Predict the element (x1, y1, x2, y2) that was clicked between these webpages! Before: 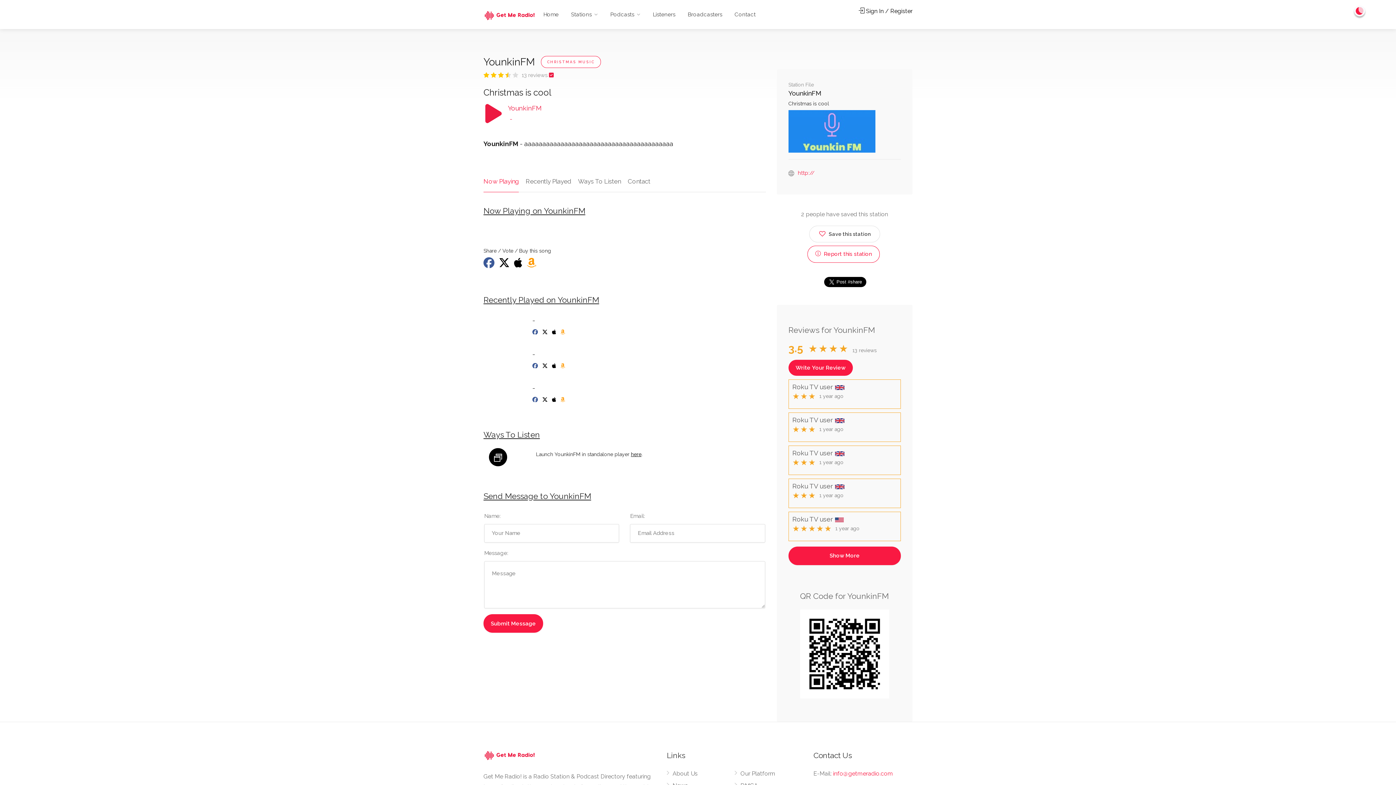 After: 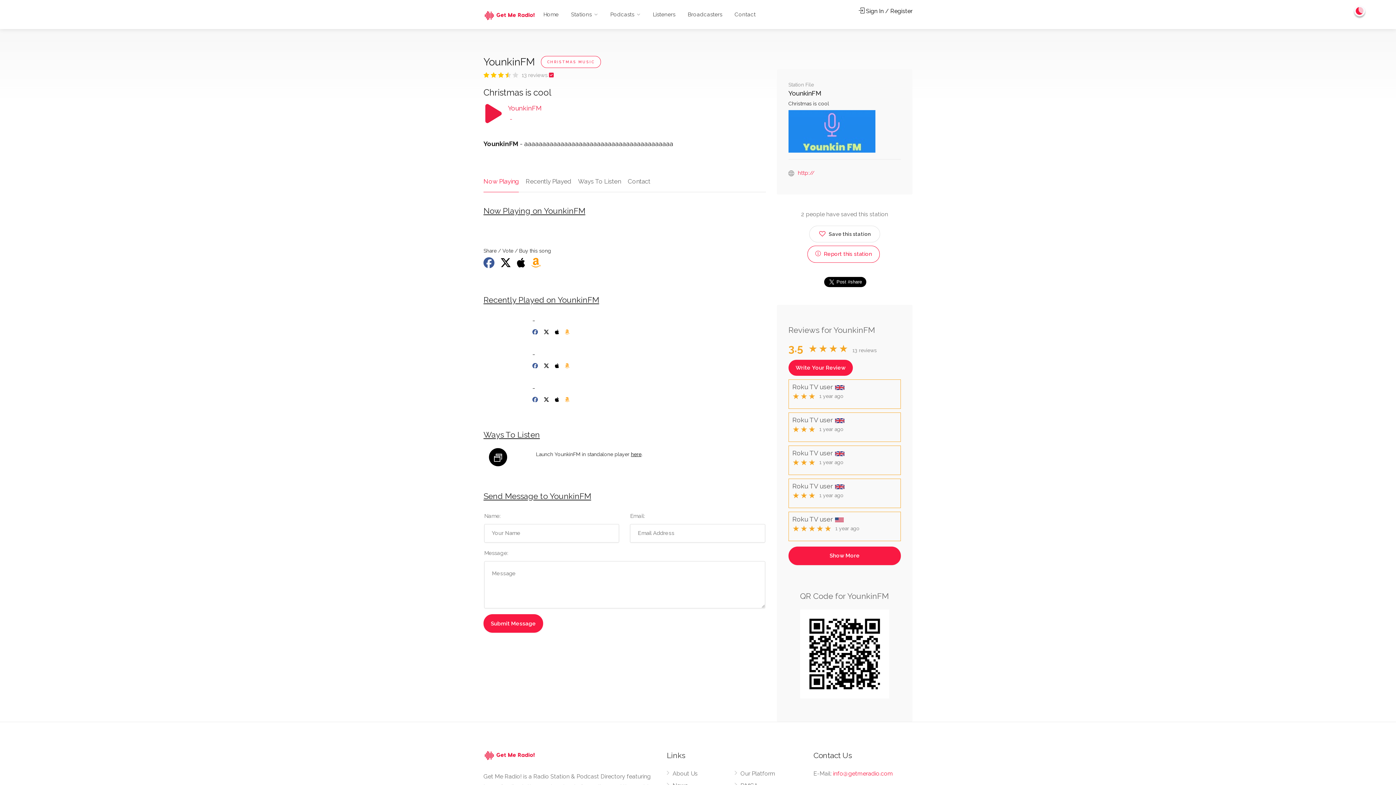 Action: label:   bbox: (532, 396, 539, 403)